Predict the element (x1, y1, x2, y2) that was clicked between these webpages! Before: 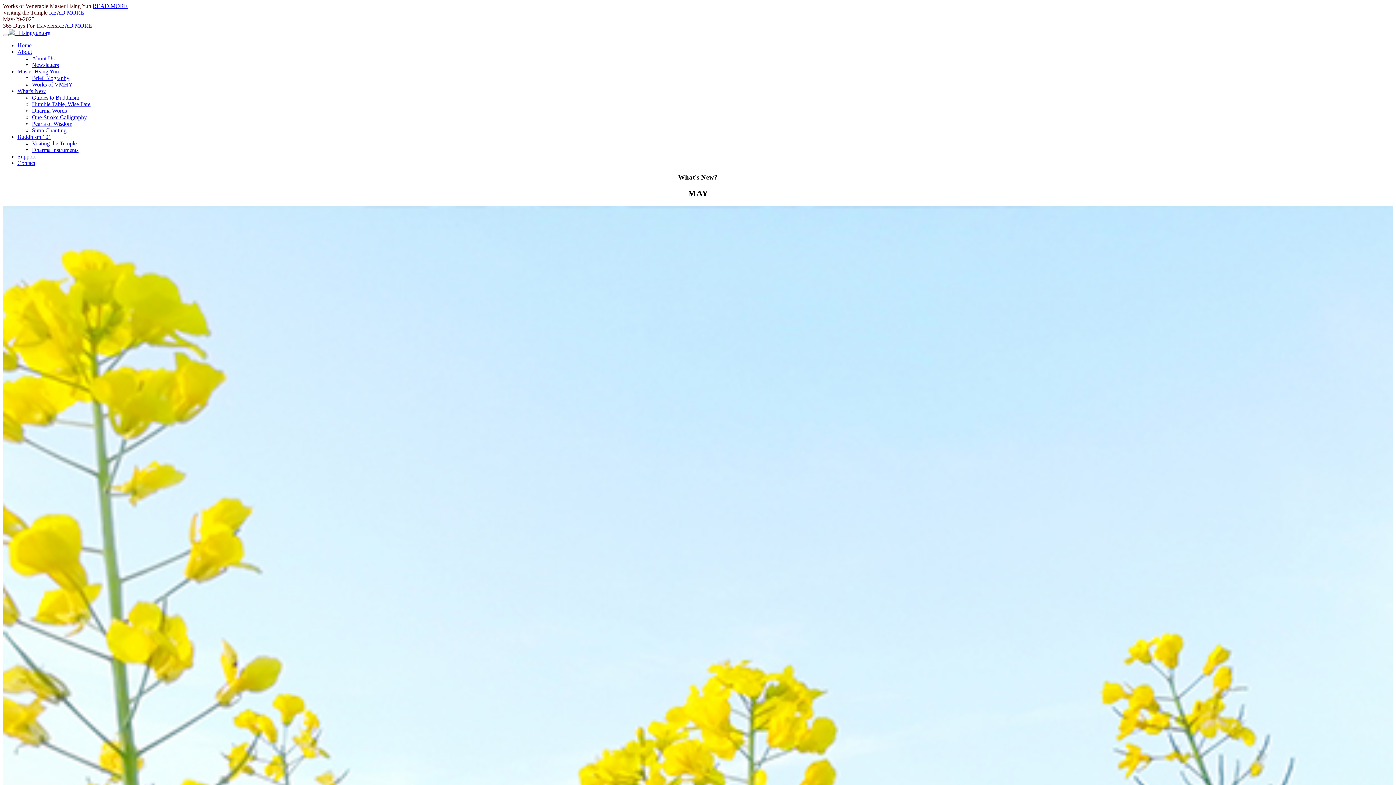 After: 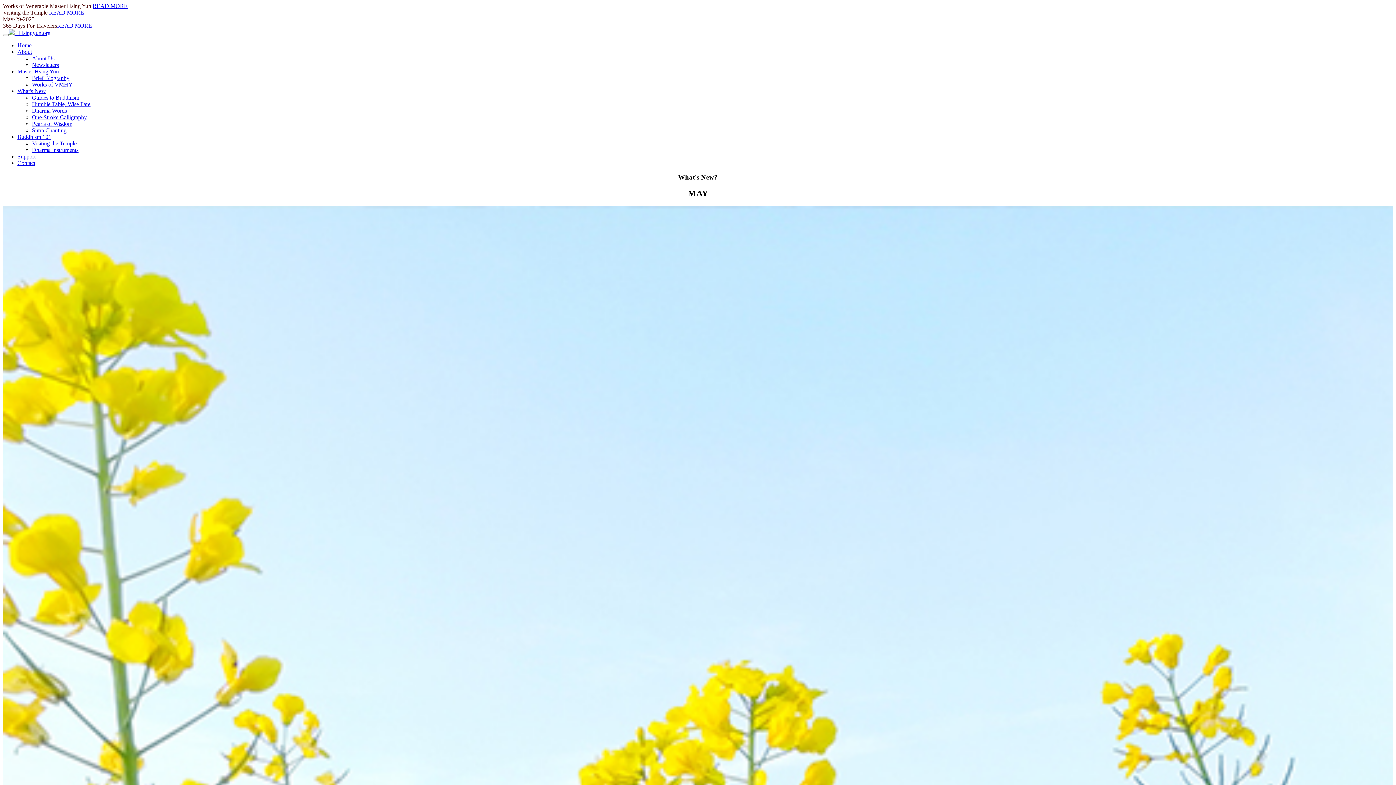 Action: label: Brief Biography bbox: (32, 74, 69, 81)